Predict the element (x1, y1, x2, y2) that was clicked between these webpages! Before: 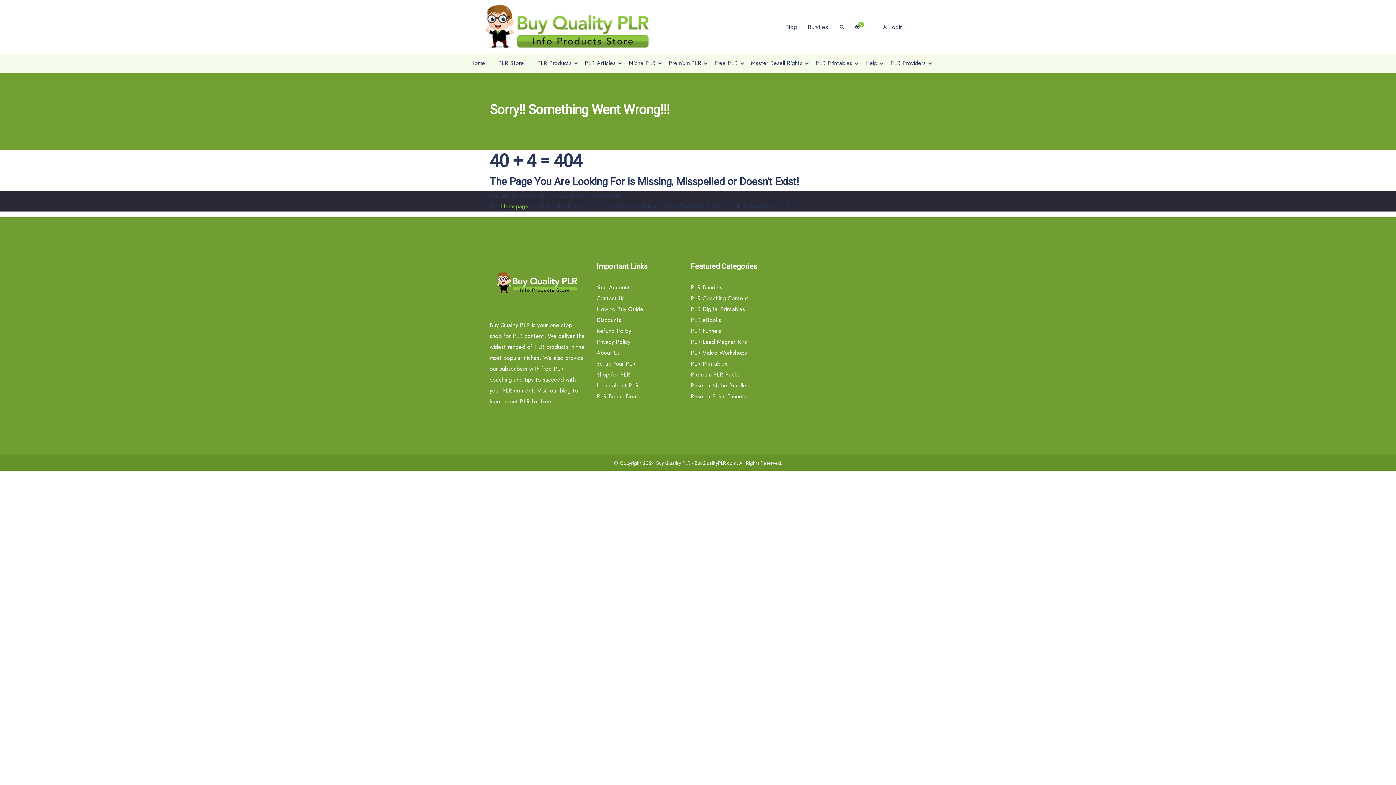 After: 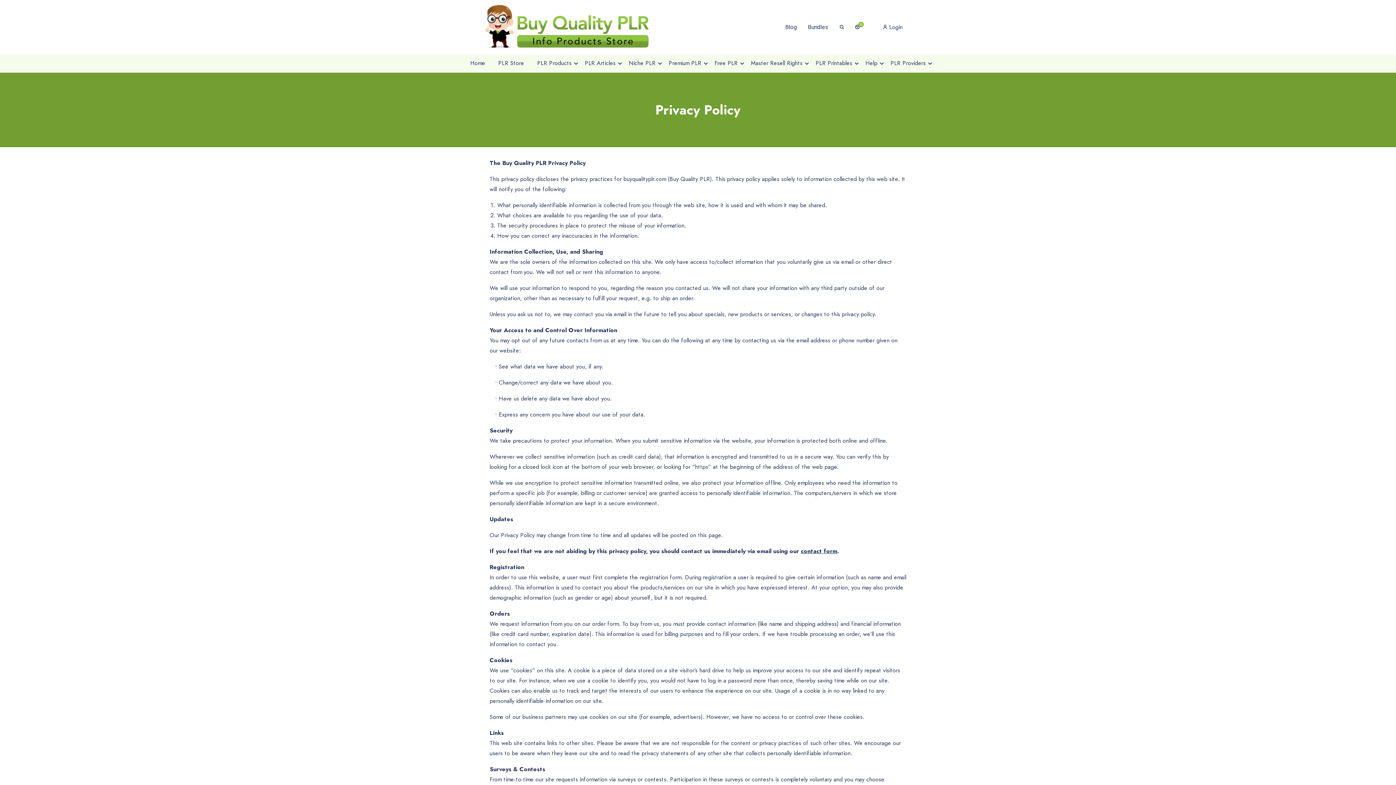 Action: label: Privacy Policy bbox: (596, 337, 630, 346)